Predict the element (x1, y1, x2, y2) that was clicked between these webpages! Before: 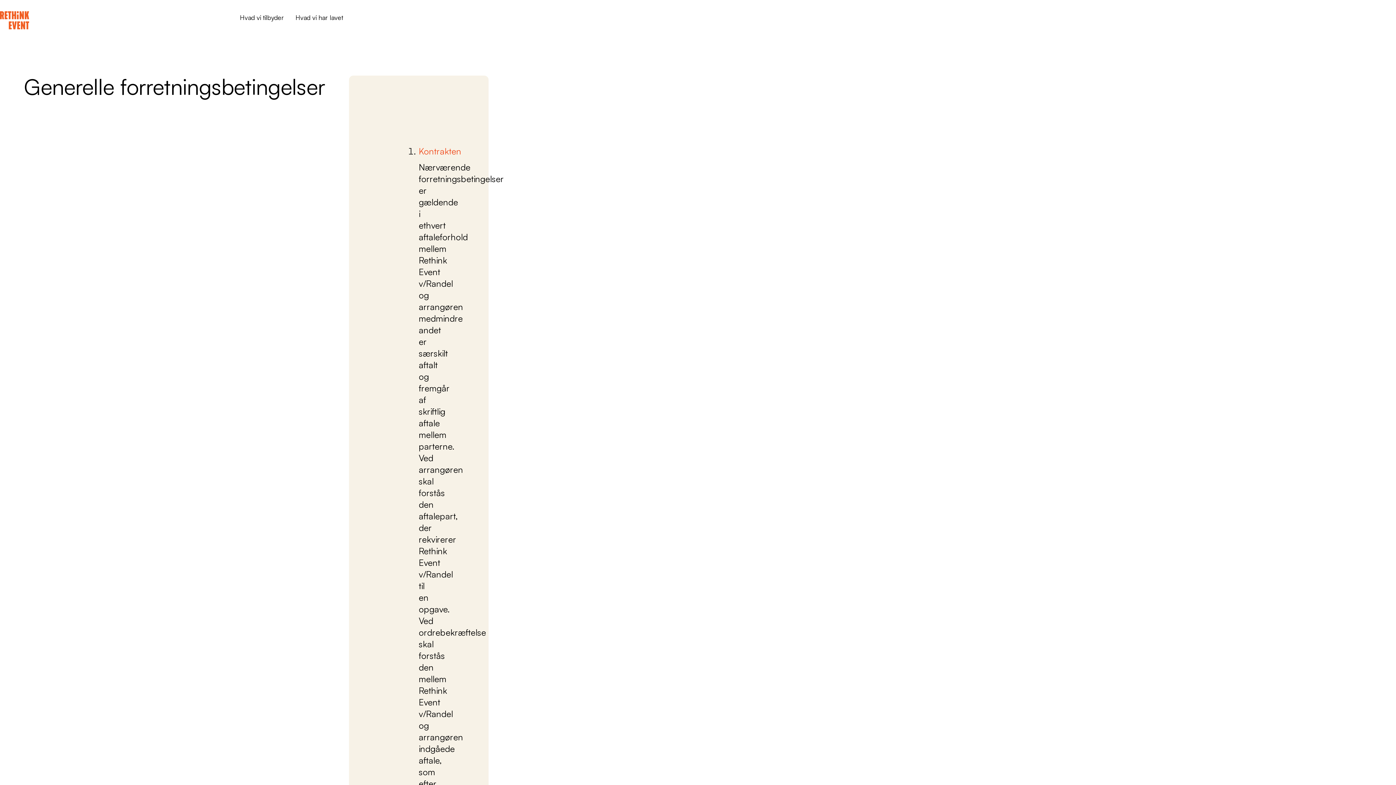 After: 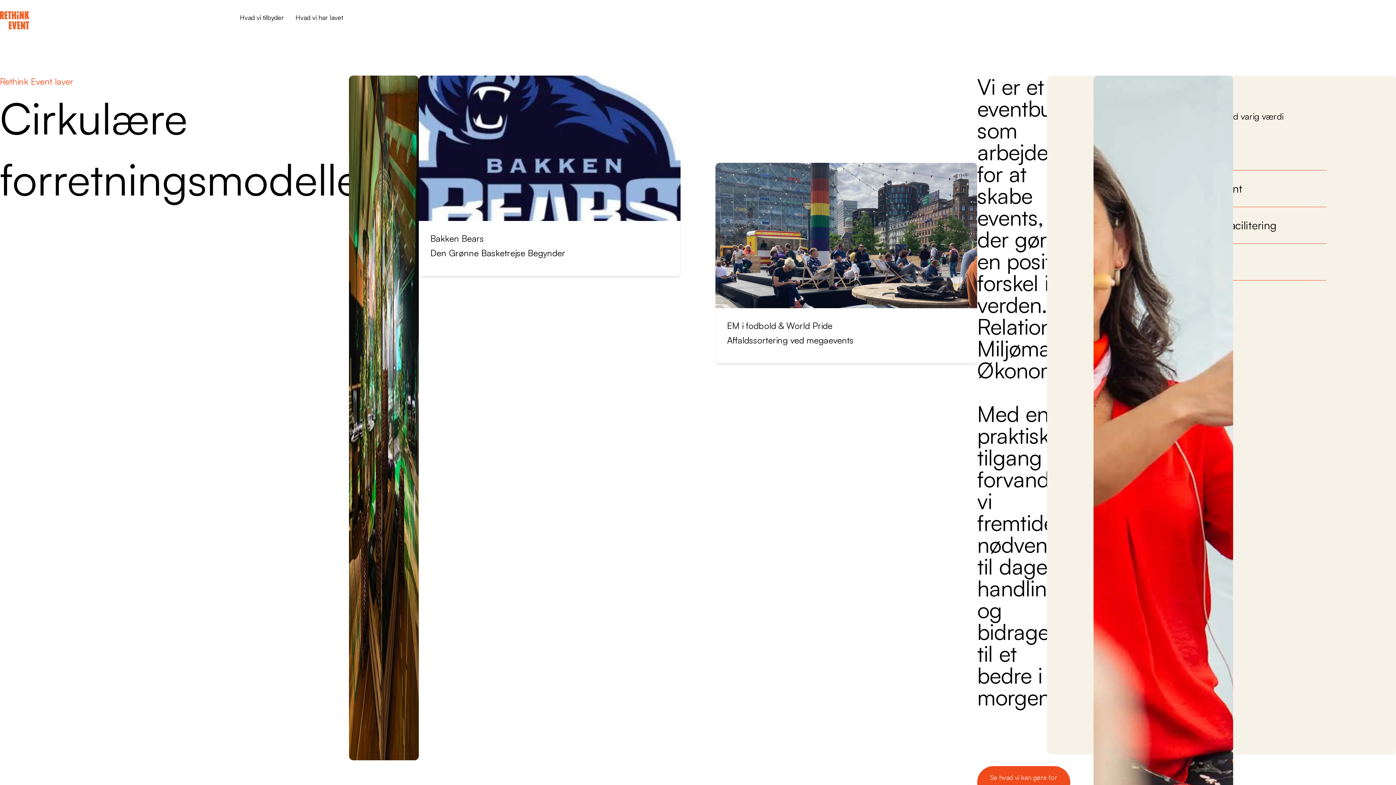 Action: bbox: (0, 11, 29, 29)